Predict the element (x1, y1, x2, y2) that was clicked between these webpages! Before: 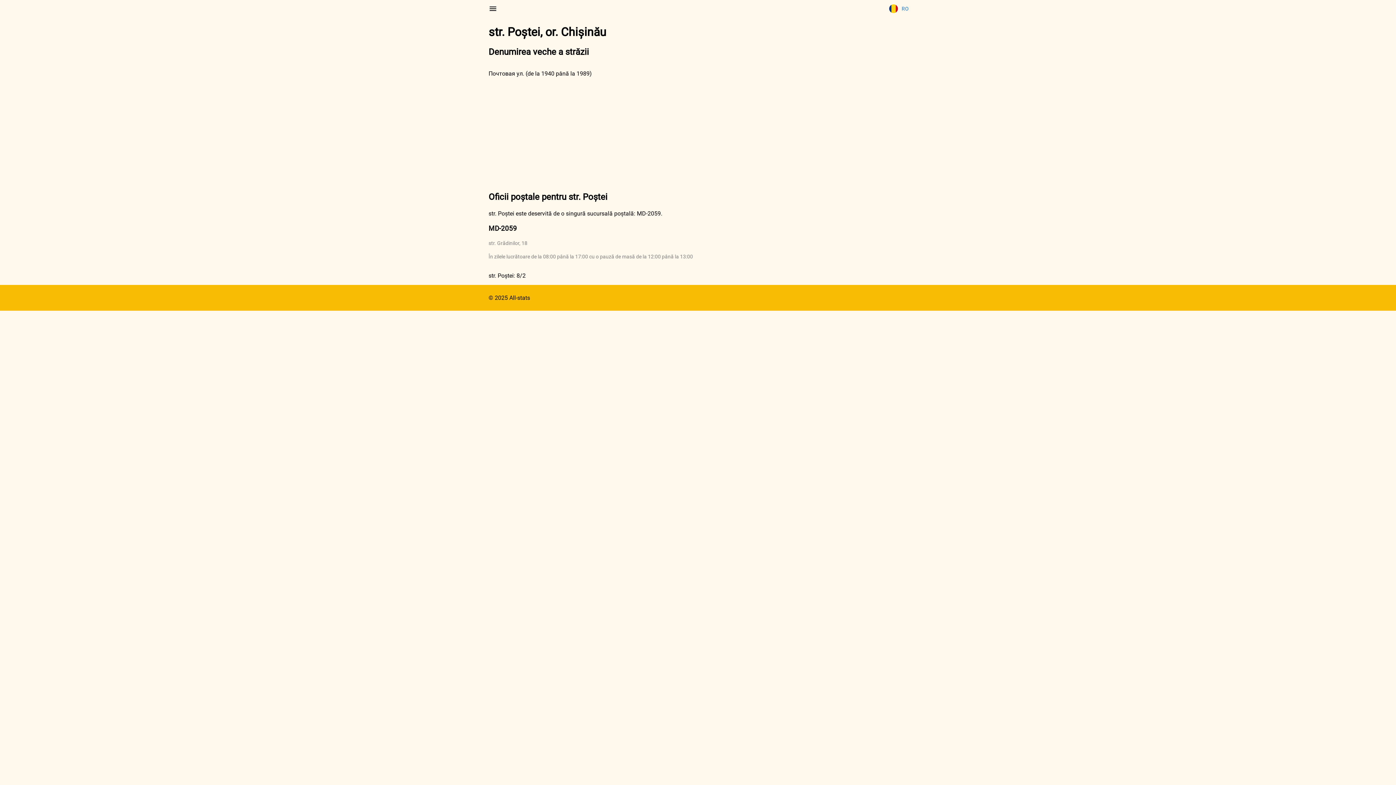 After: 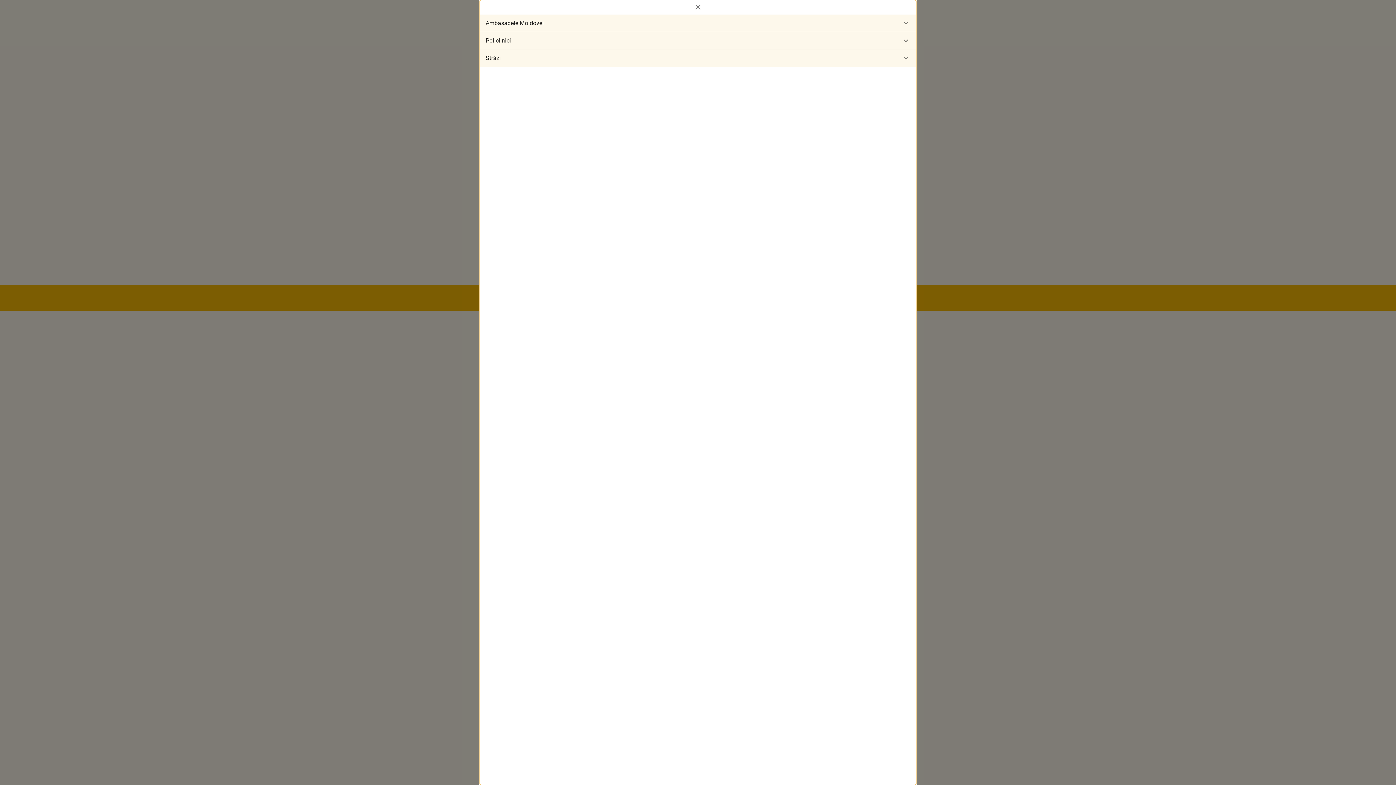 Action: label: menu bbox: (484, 0, 501, 17)